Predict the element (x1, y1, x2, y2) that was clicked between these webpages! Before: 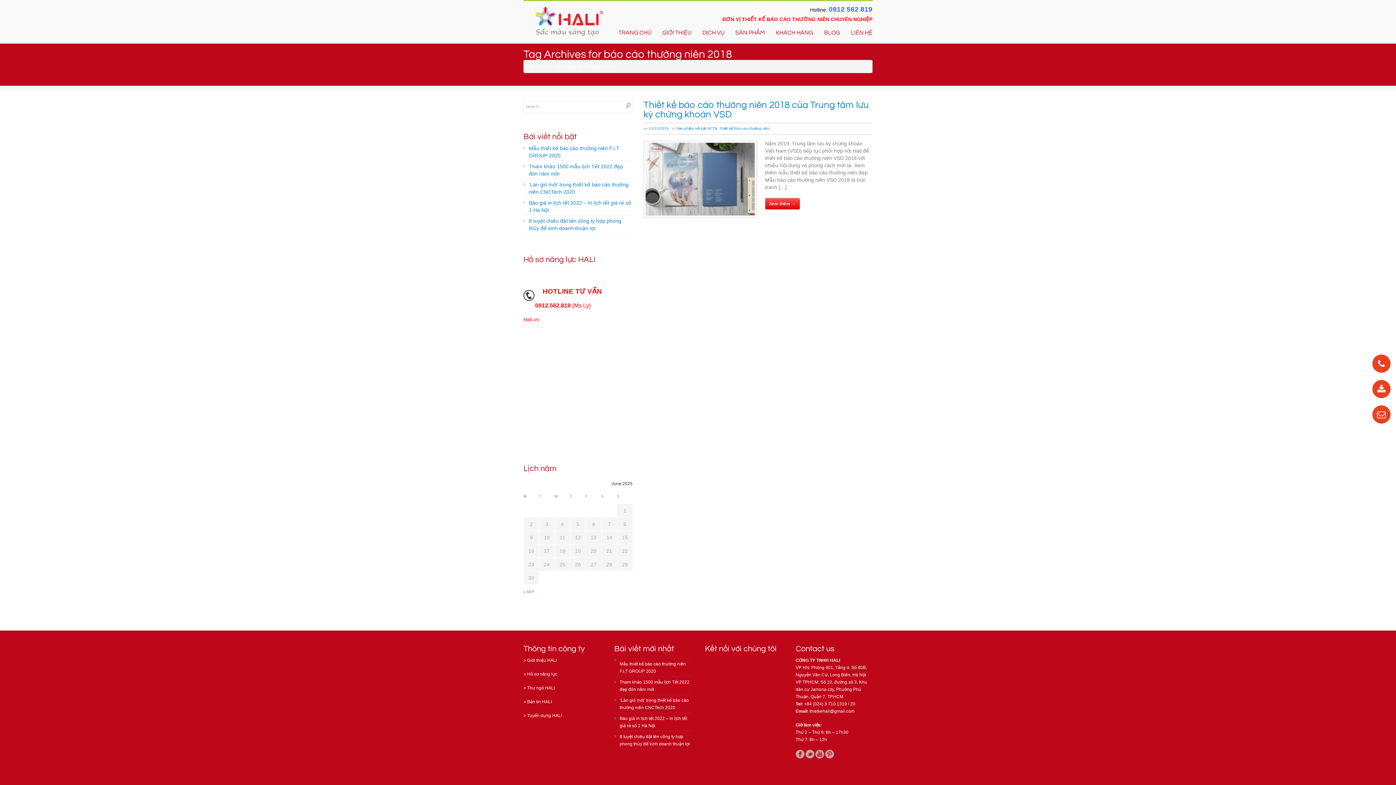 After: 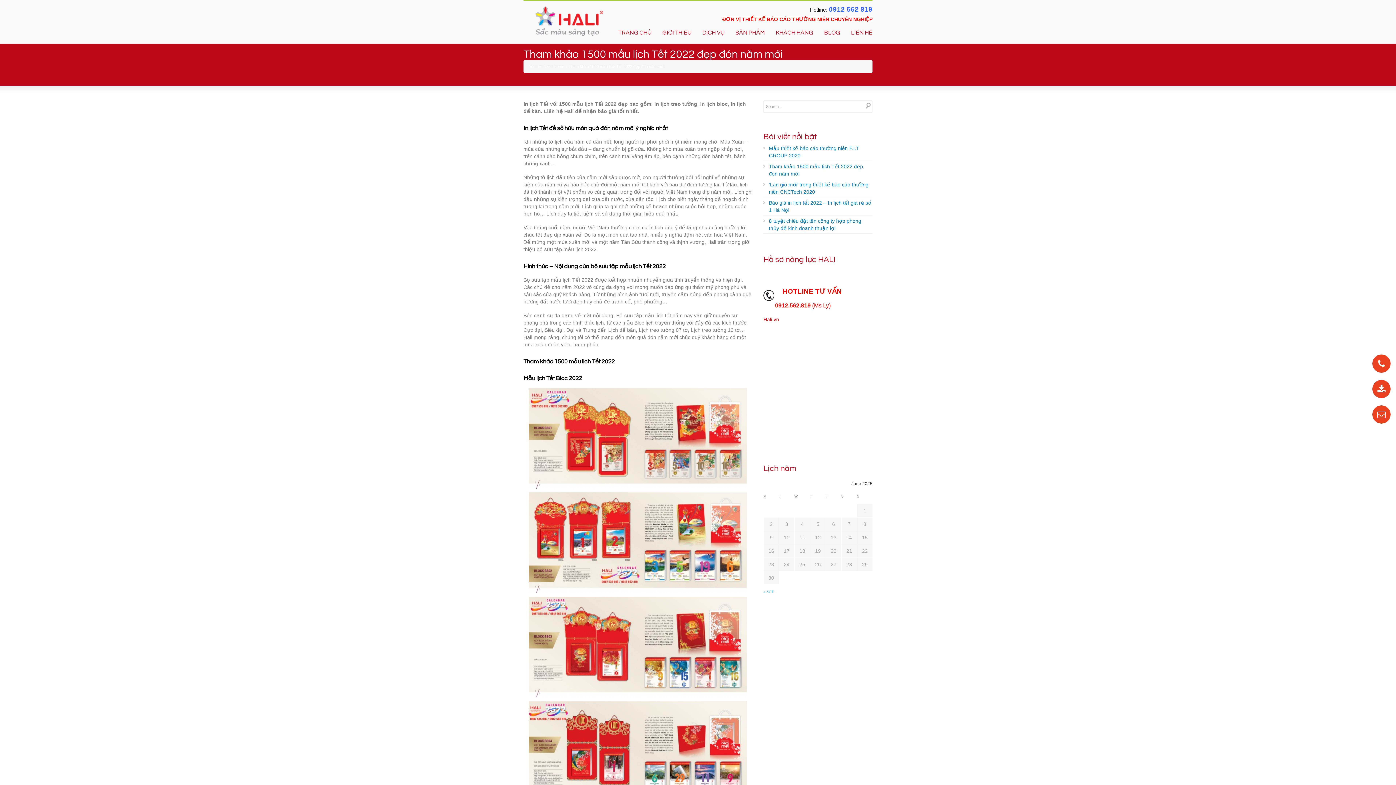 Action: label: Tham khảo 1500 mẫu lịch Tết 2022 đẹp đón năm mới bbox: (523, 162, 632, 179)